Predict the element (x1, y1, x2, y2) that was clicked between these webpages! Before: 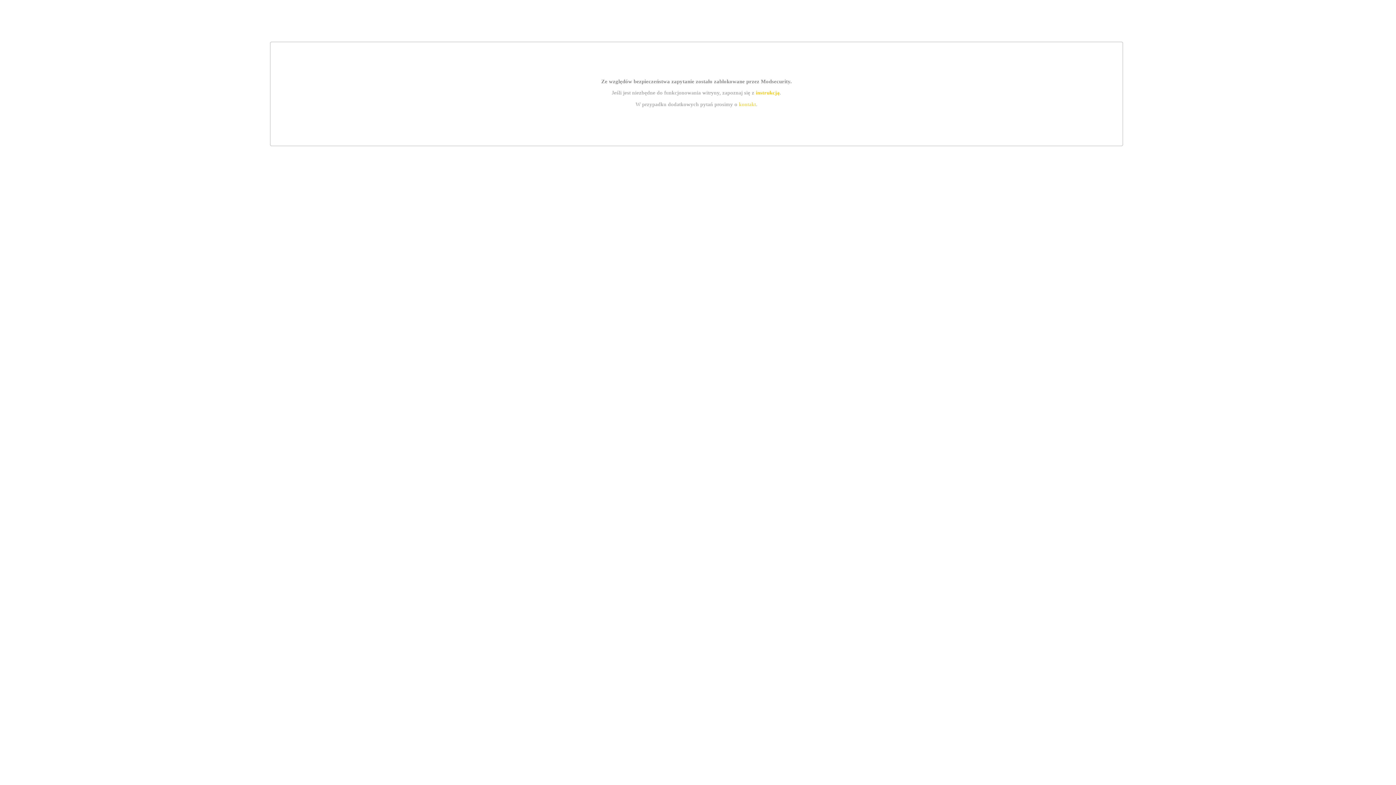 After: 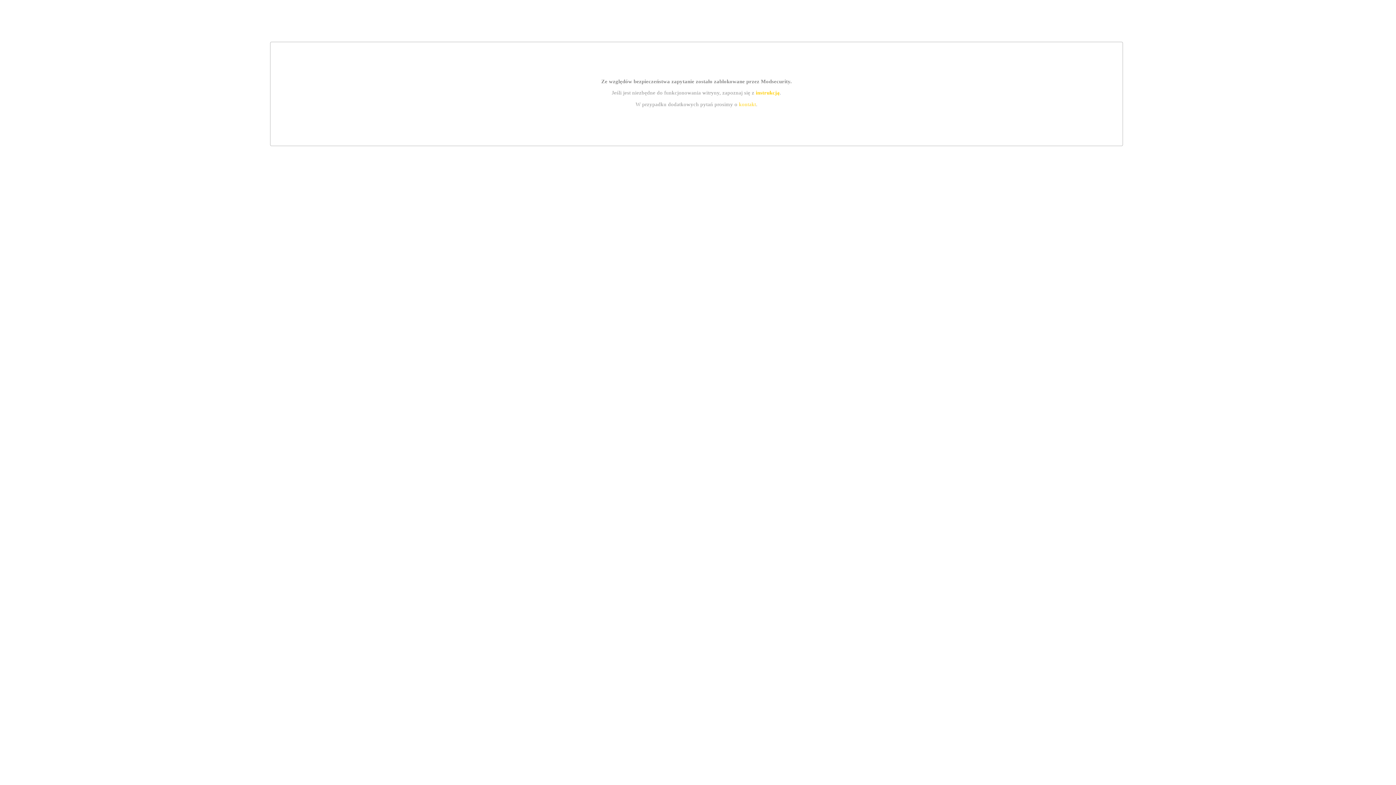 Action: bbox: (755, 89, 779, 95) label: instrukcją